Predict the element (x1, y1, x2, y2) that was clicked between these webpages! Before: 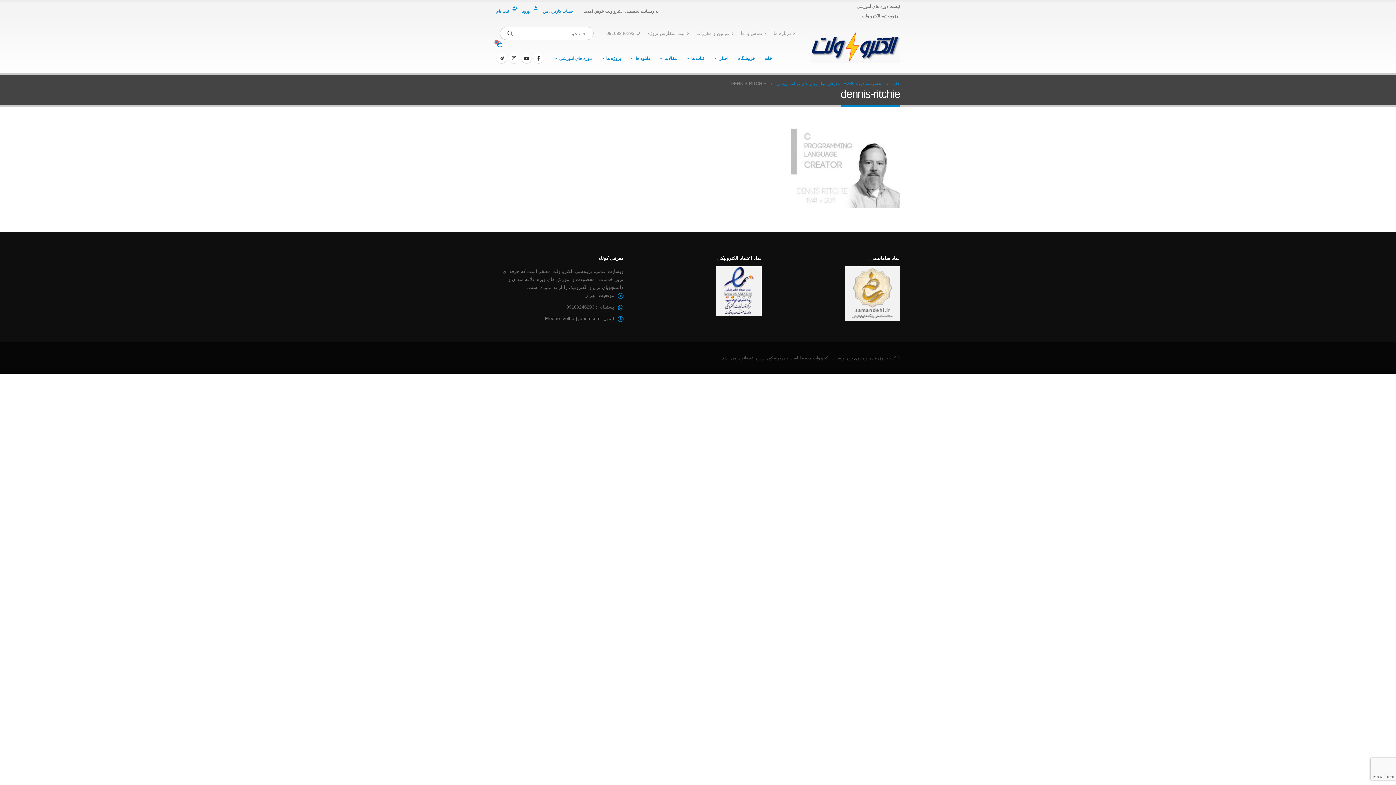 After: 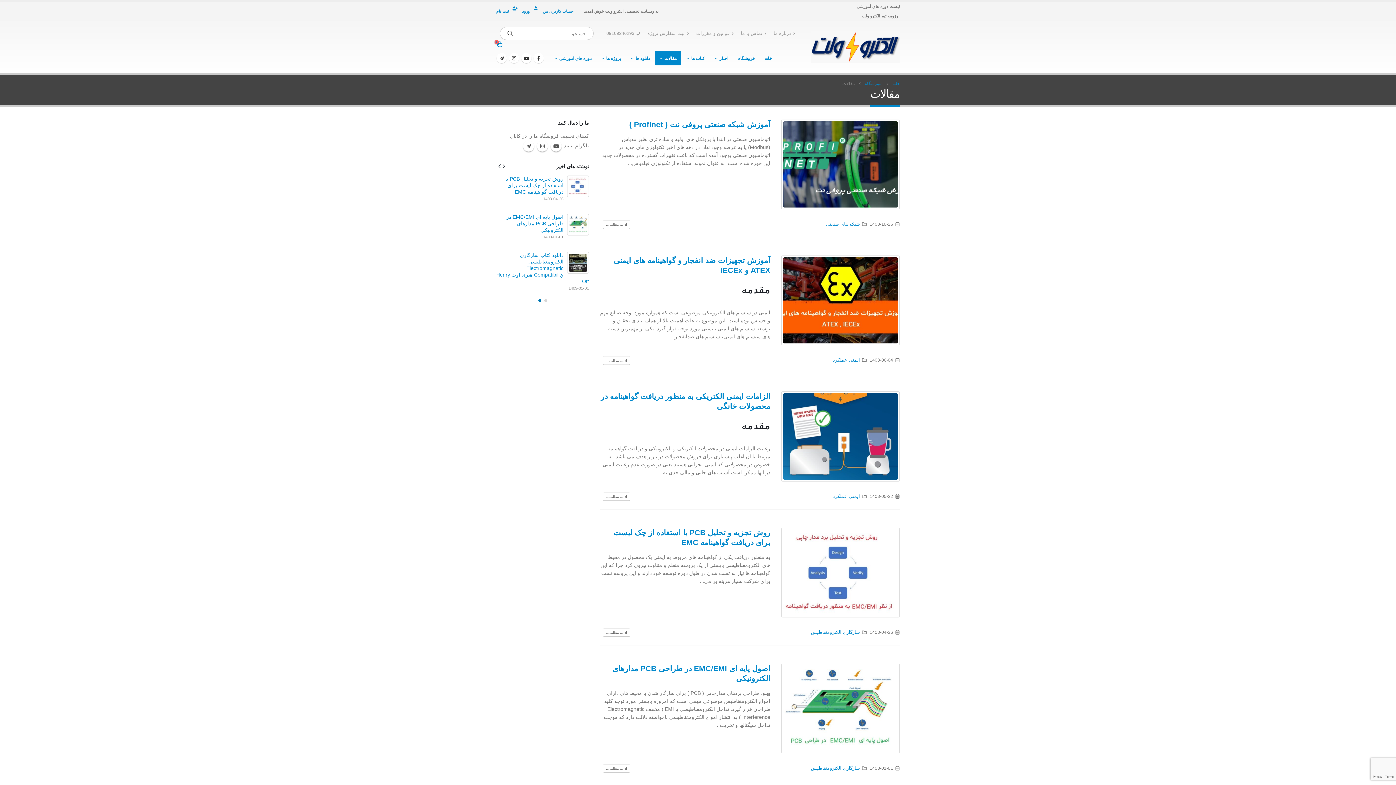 Action: bbox: (654, 50, 681, 65) label: مقالات